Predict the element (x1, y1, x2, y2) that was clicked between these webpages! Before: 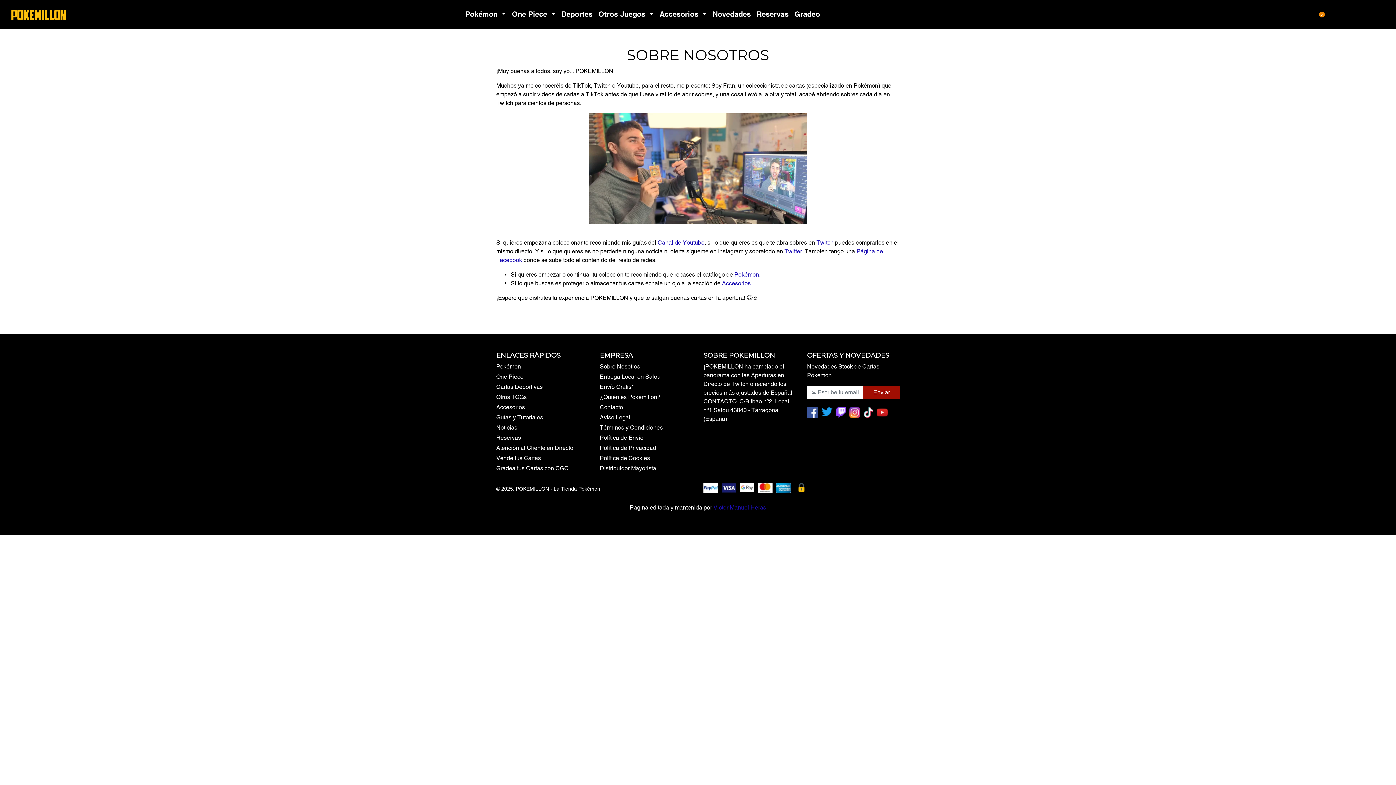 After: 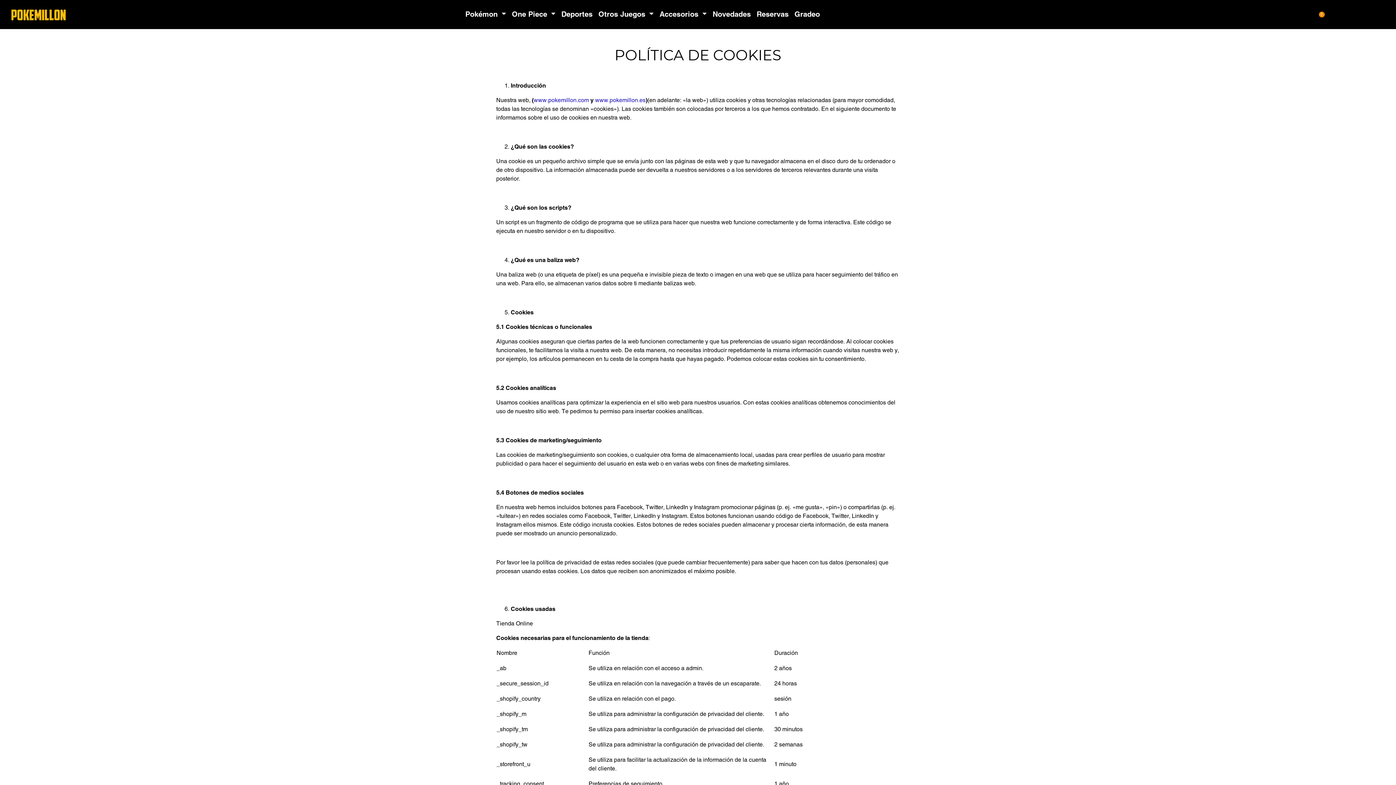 Action: bbox: (600, 454, 692, 462) label: Política de Cookies